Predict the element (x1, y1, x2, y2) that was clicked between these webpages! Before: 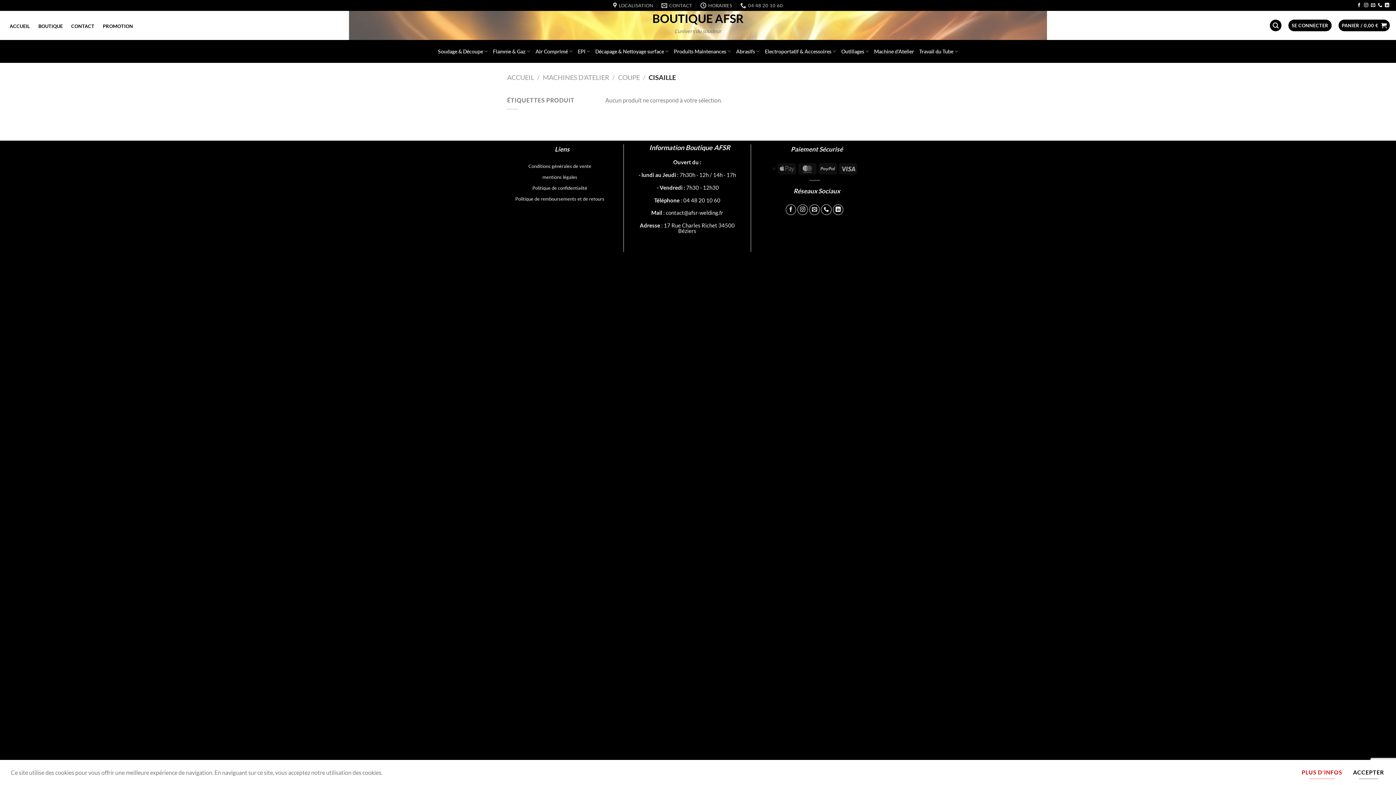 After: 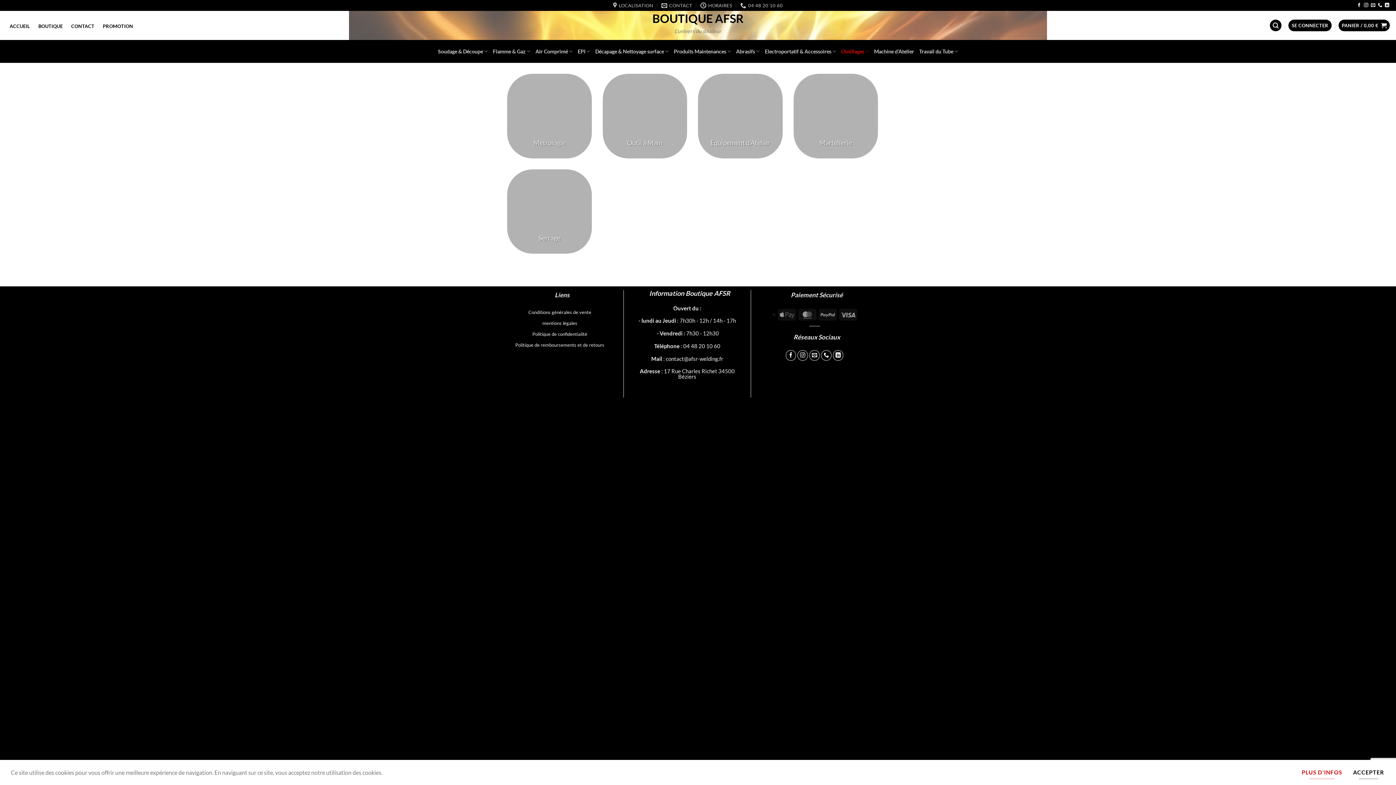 Action: bbox: (841, 40, 869, 62) label: Outillages